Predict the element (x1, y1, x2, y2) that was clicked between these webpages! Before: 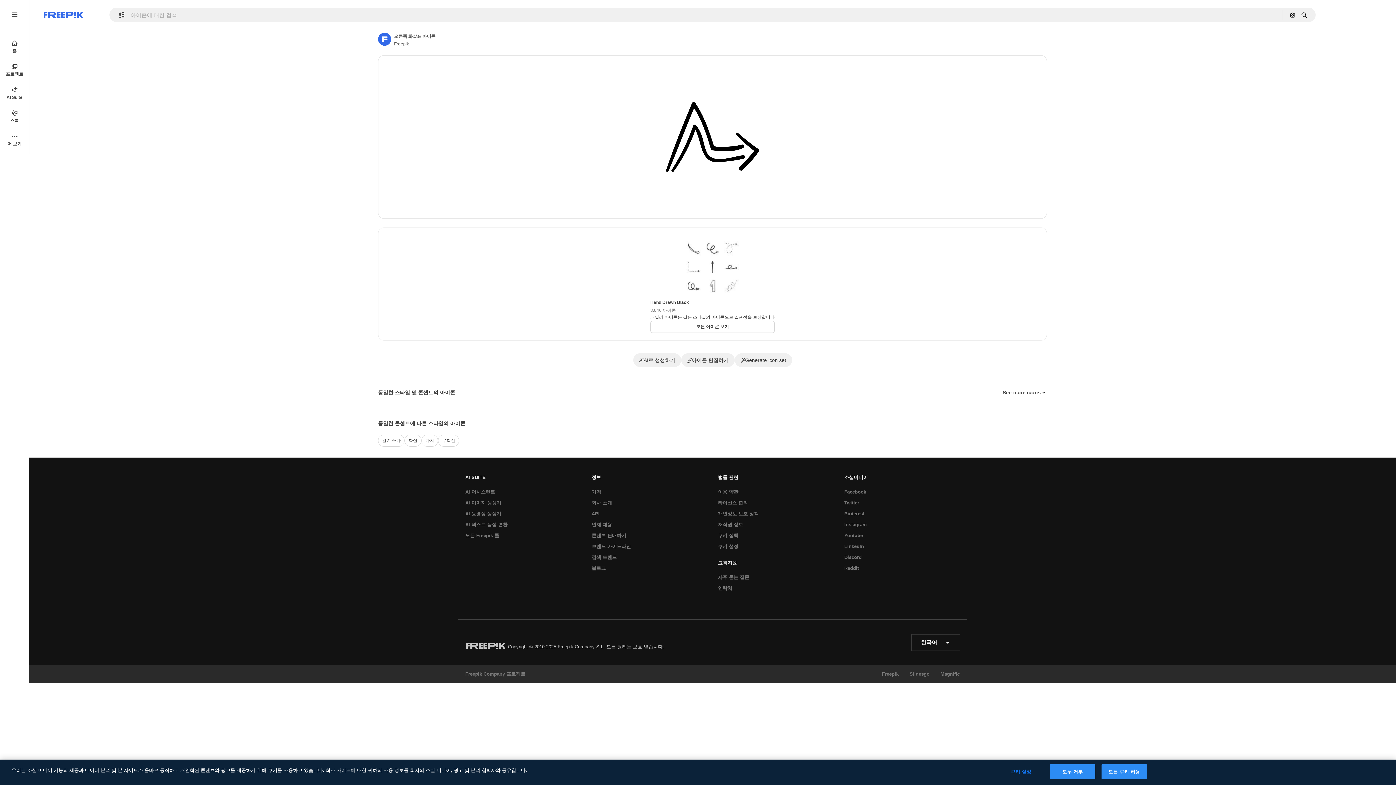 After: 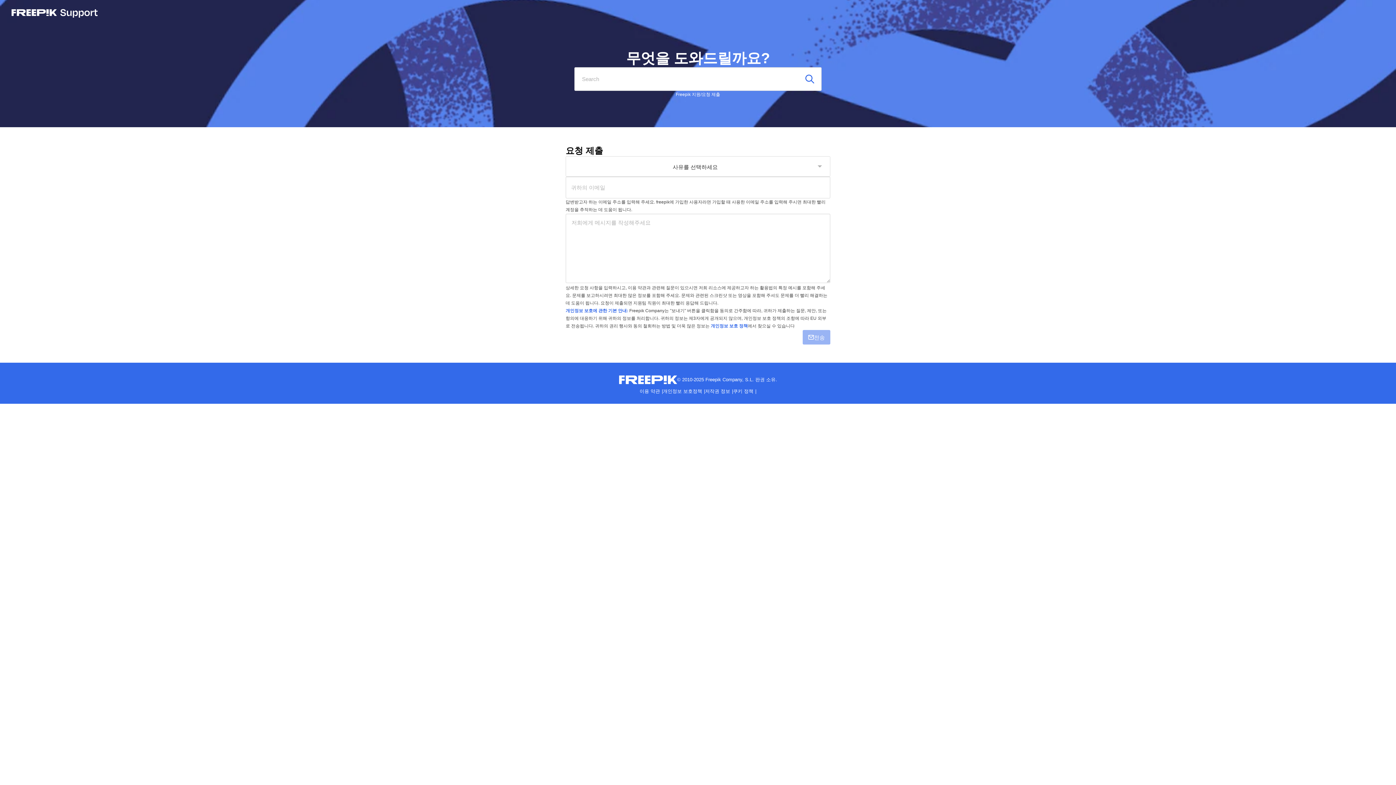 Action: label: 연락처 bbox: (714, 583, 736, 594)